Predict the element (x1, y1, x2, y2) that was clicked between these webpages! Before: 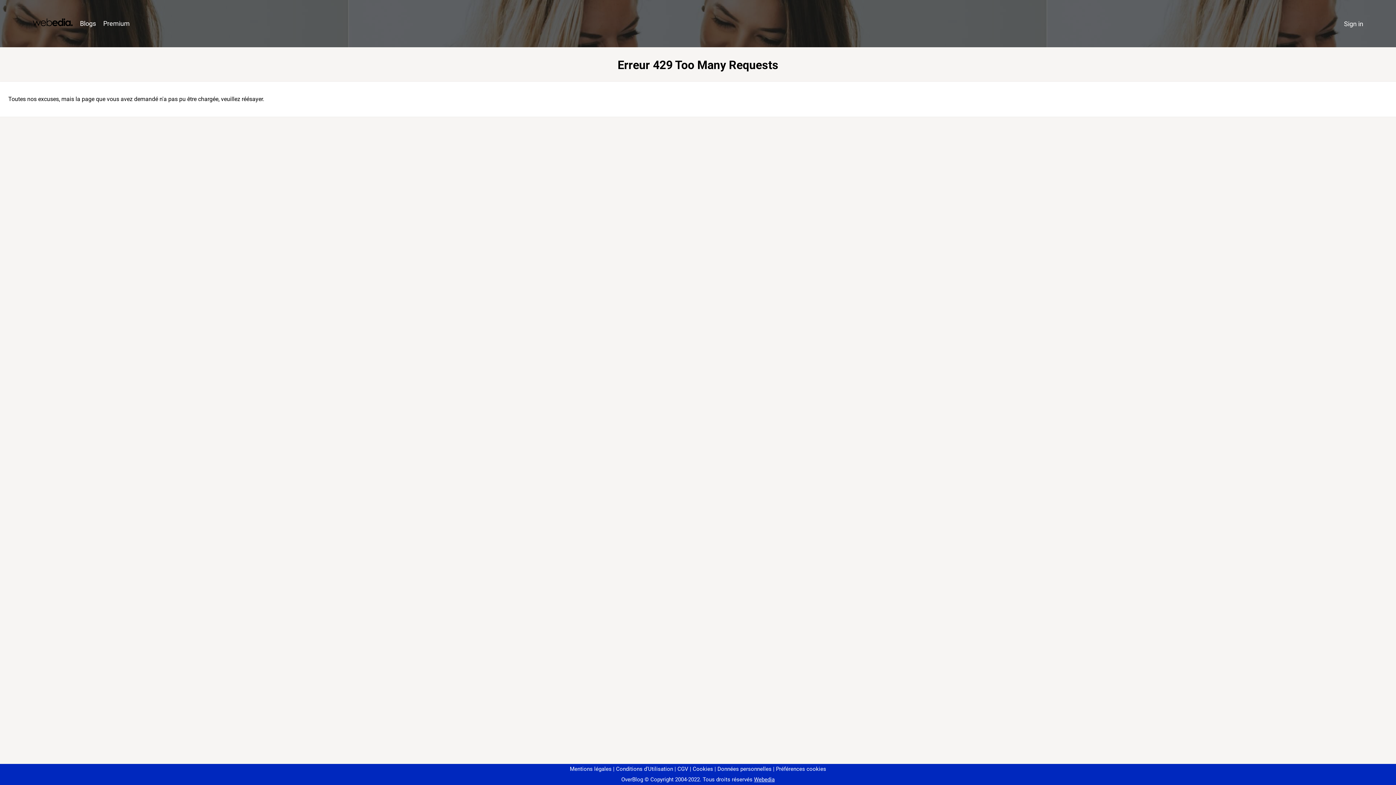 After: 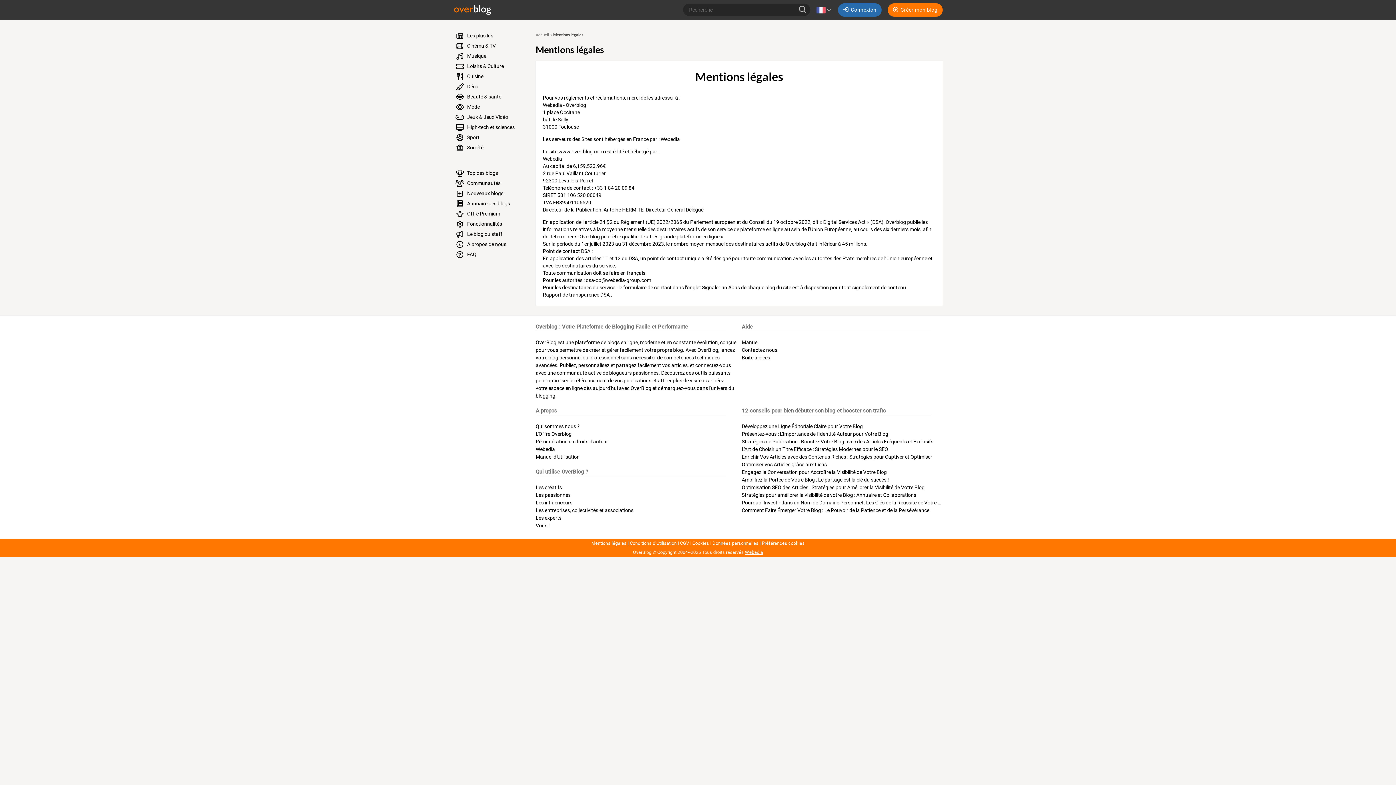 Action: label: Mentions légales bbox: (570, 766, 611, 772)